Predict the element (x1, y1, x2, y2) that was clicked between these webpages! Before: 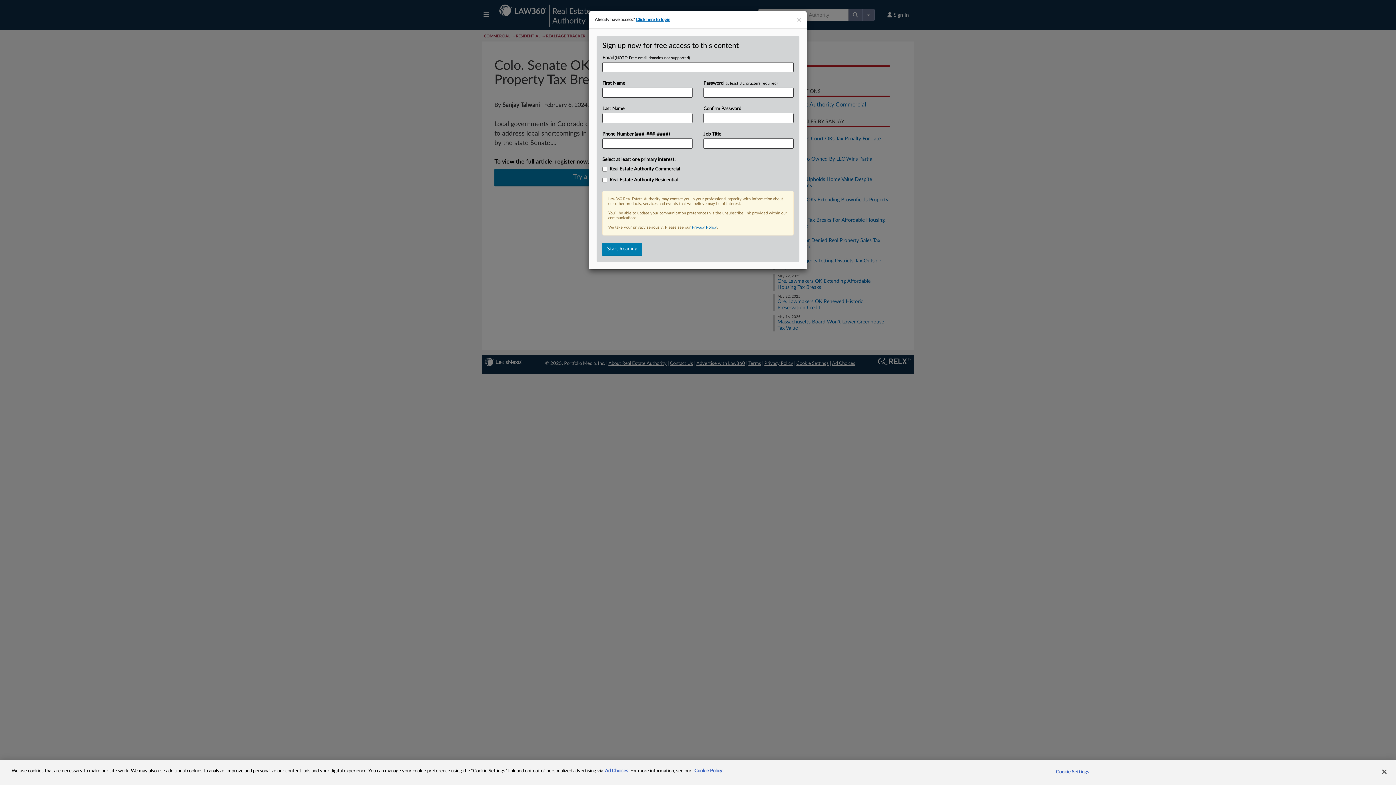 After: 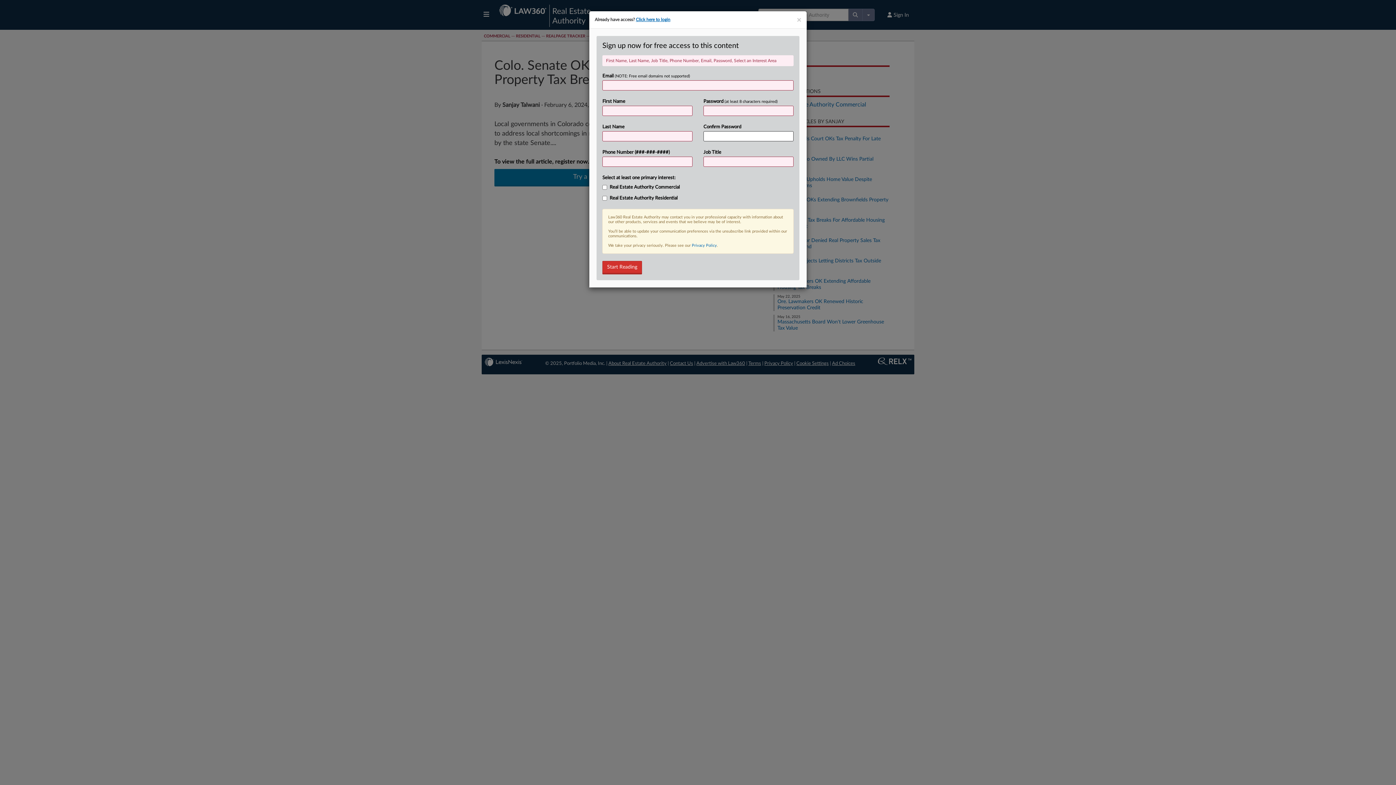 Action: bbox: (602, 242, 642, 256) label: Start Reading